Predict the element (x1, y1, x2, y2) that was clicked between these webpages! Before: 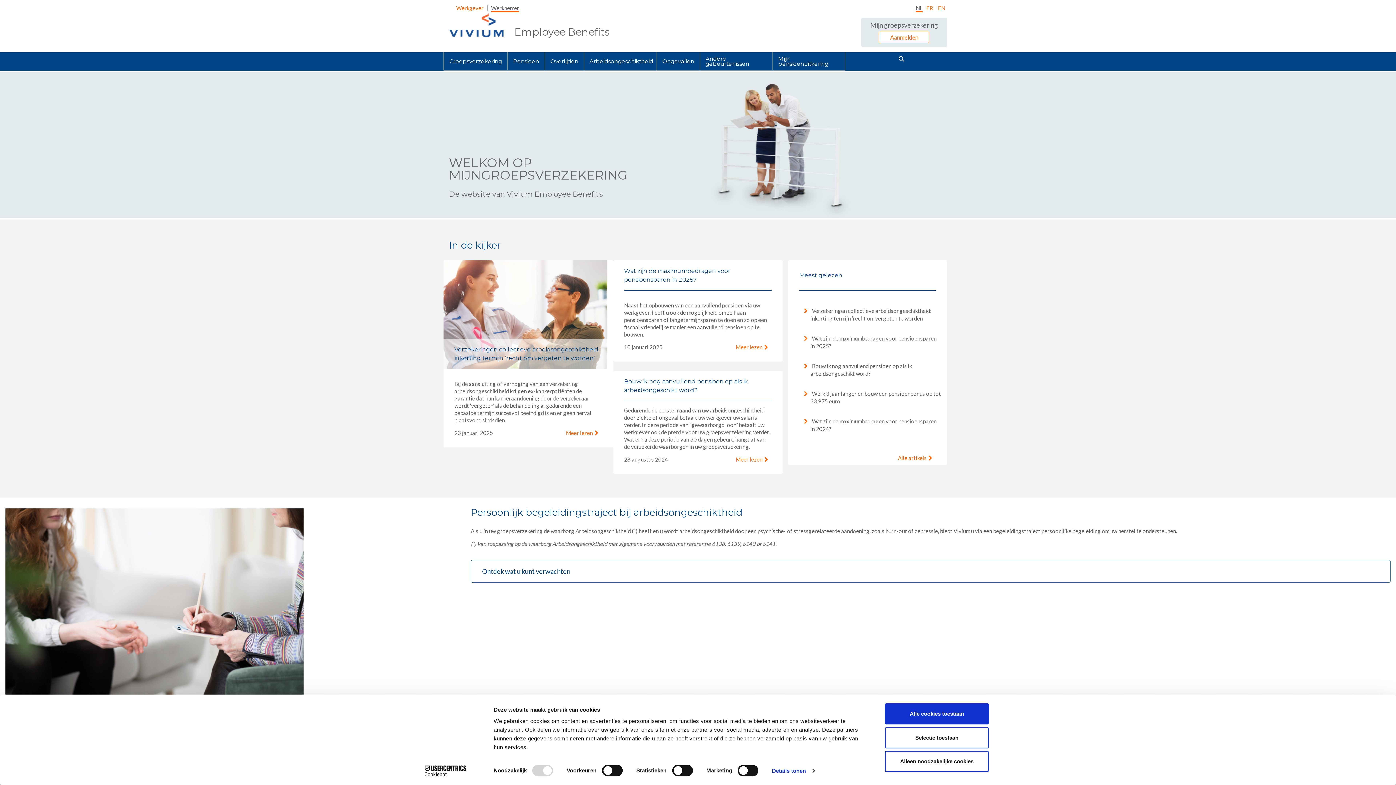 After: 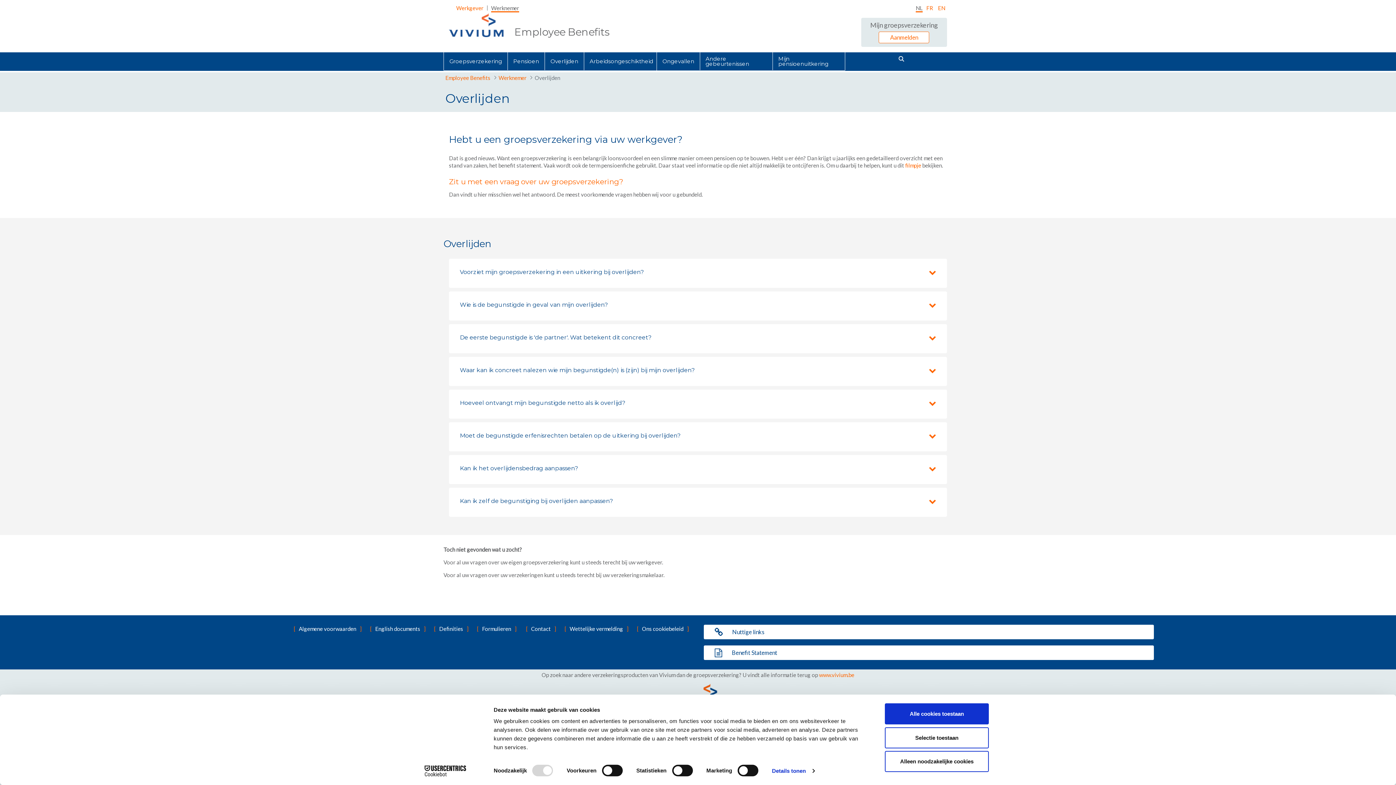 Action: bbox: (545, 52, 584, 70) label: Overlijden